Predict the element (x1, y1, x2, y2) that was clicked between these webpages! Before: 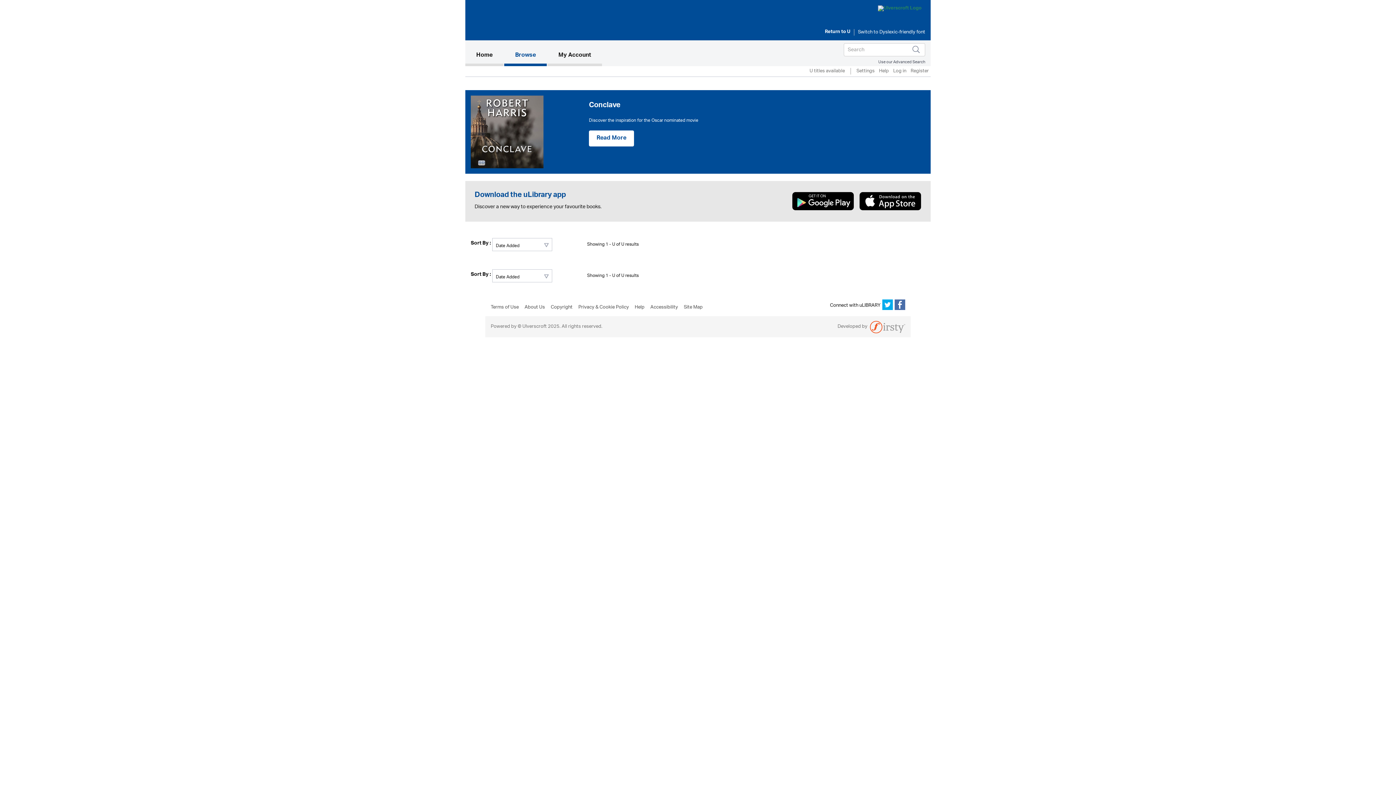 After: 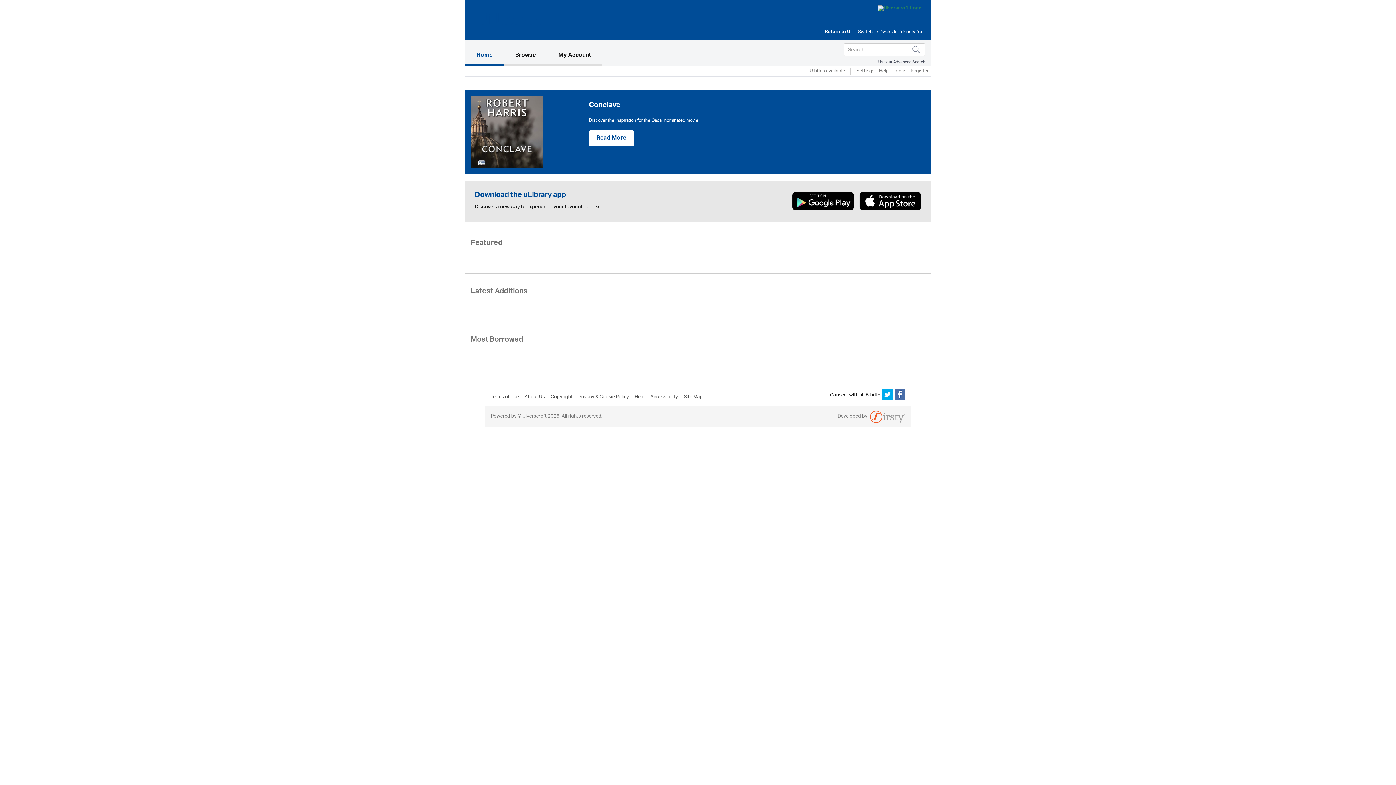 Action: bbox: (465, 41, 503, 66) label: Home
(current)